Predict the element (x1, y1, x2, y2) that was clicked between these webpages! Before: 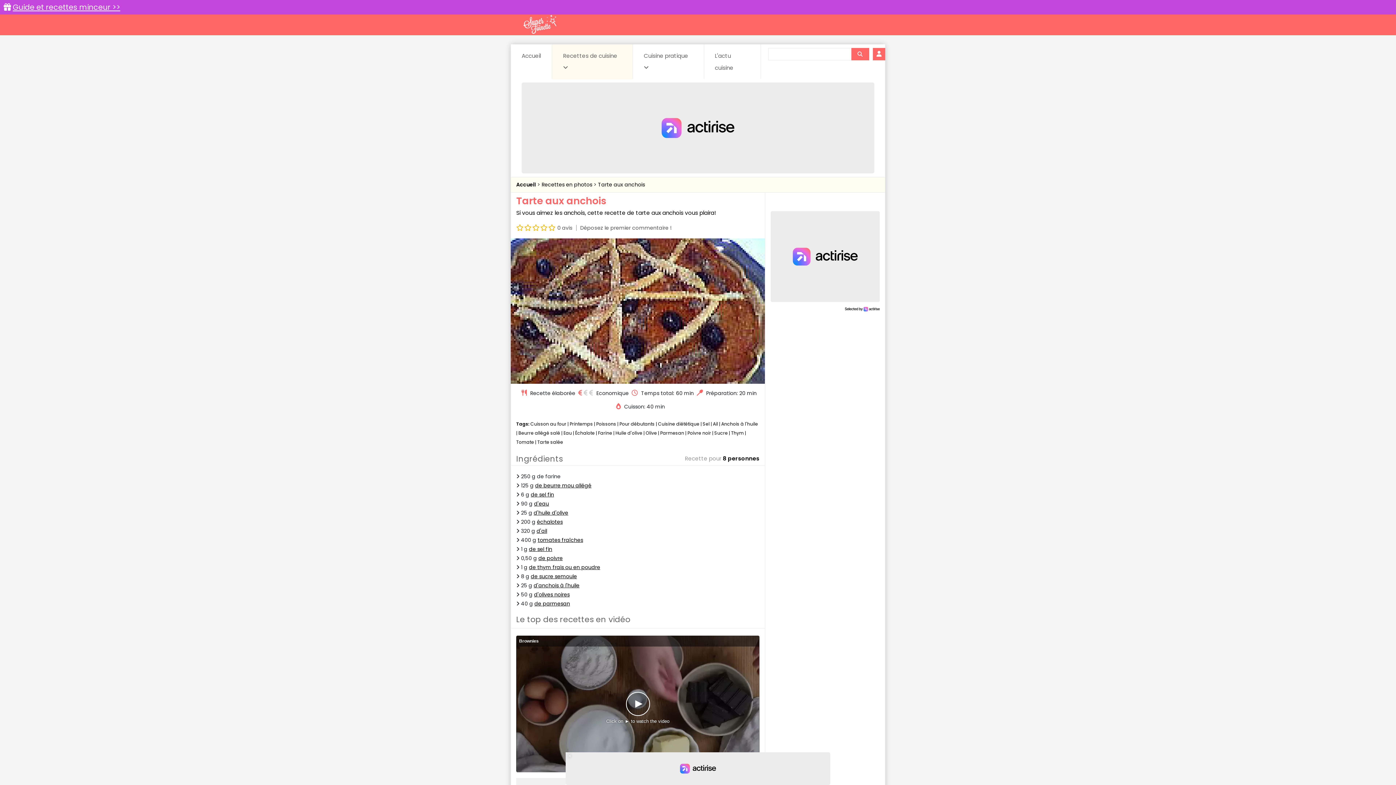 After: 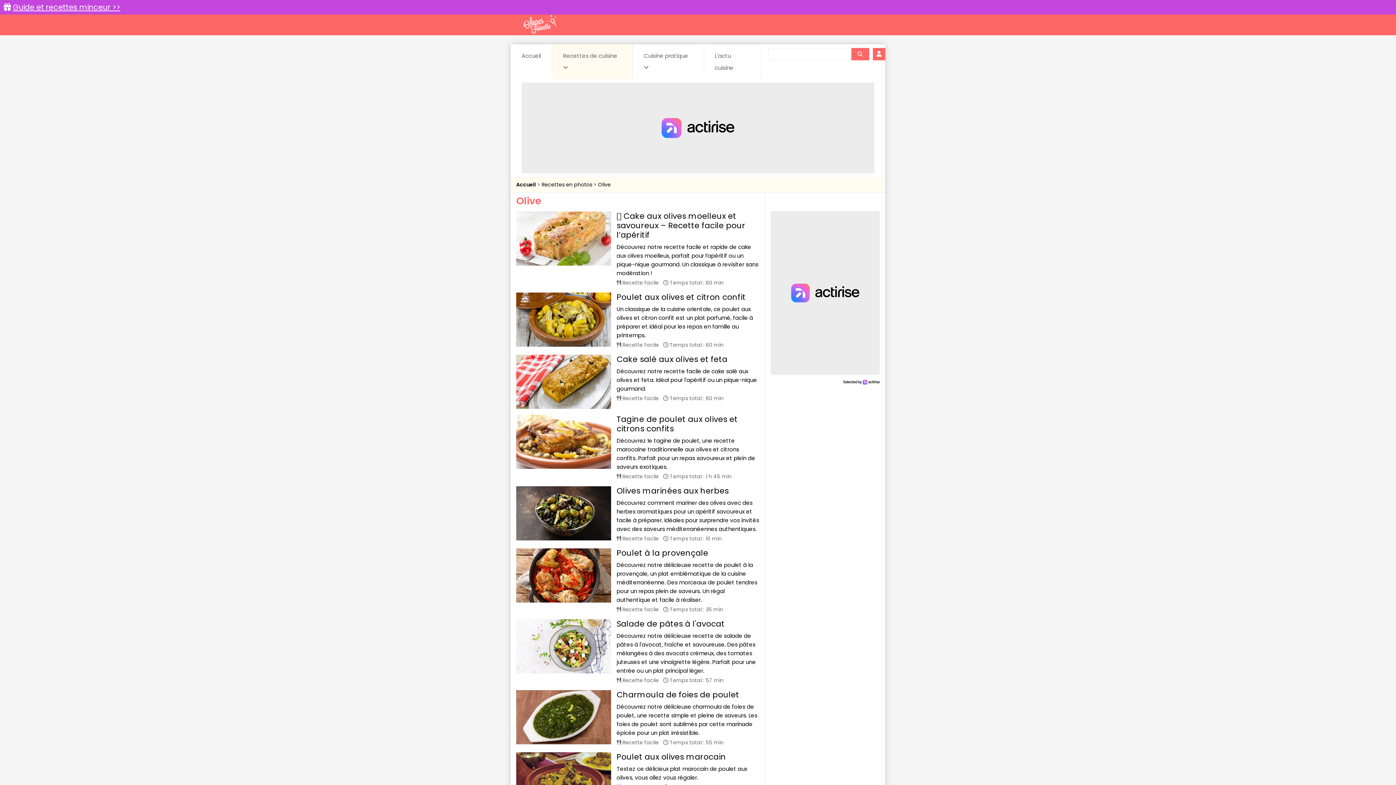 Action: label: Olive bbox: (645, 430, 657, 436)